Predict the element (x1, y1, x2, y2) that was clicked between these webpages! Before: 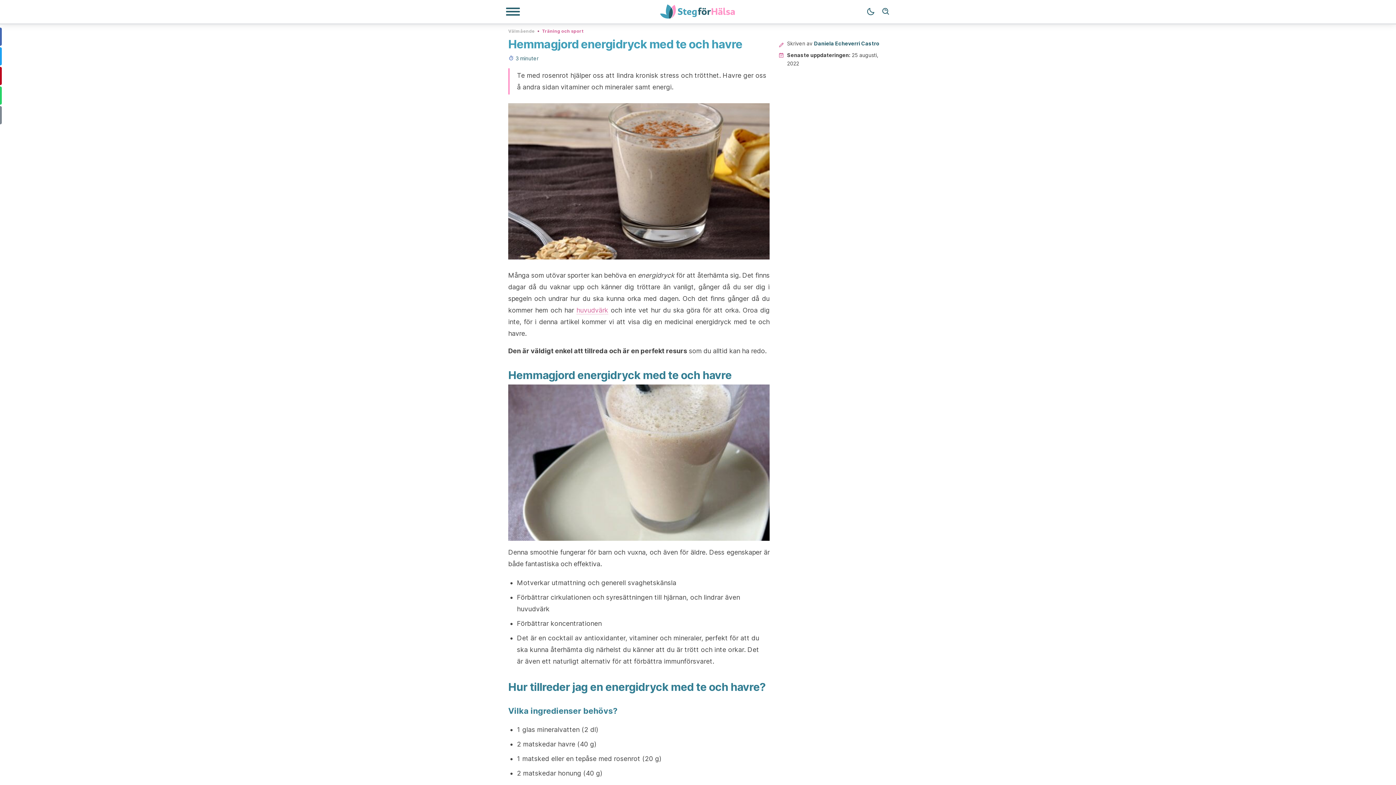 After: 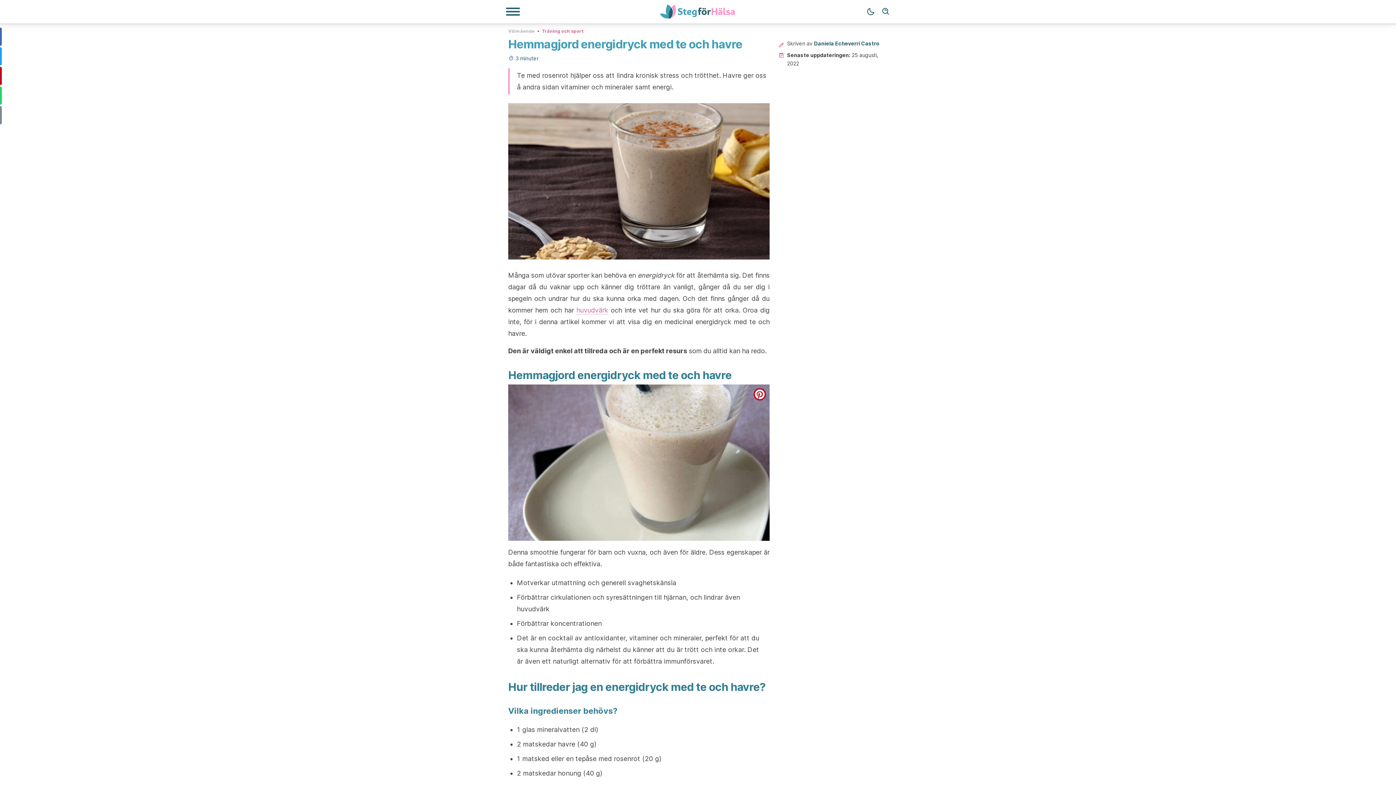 Action: label: pinterest bbox: (753, 388, 766, 400)